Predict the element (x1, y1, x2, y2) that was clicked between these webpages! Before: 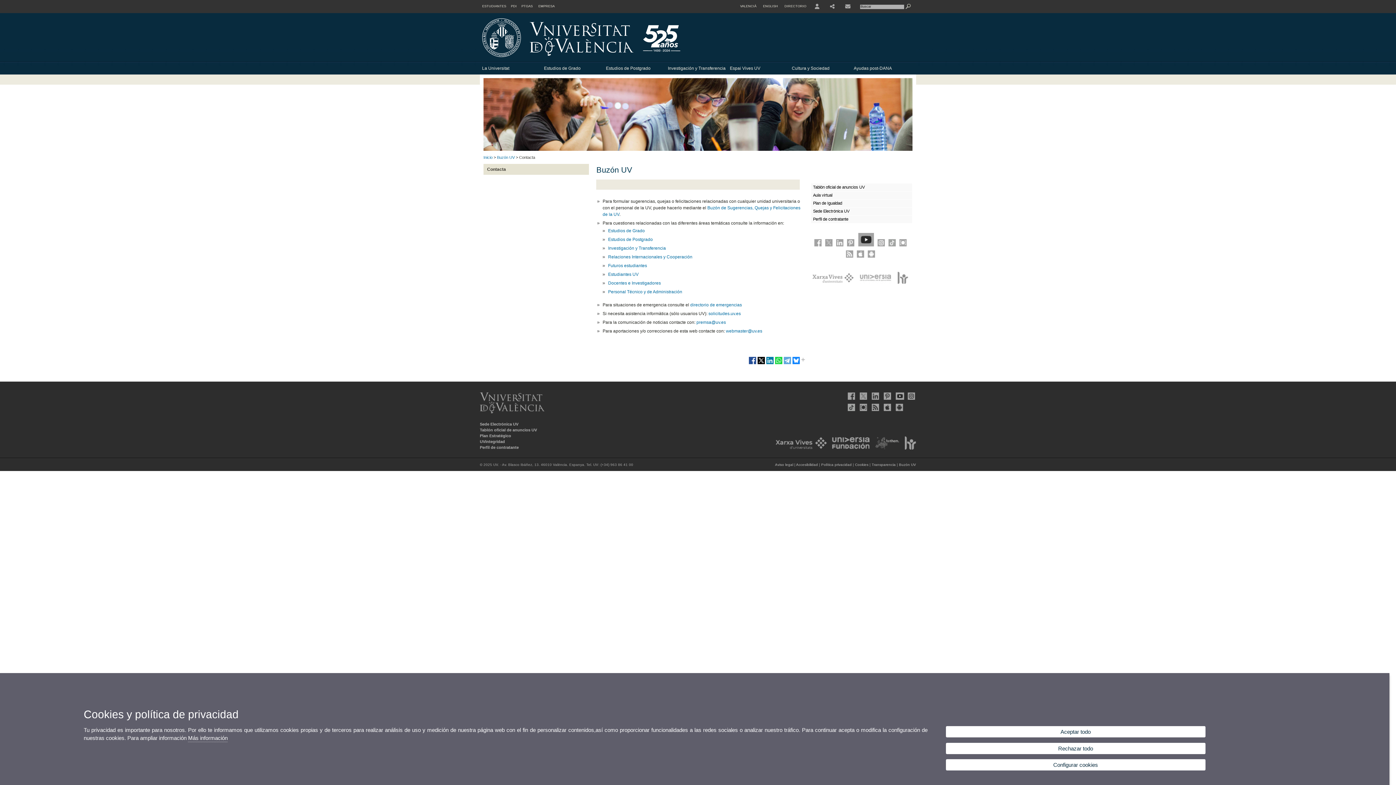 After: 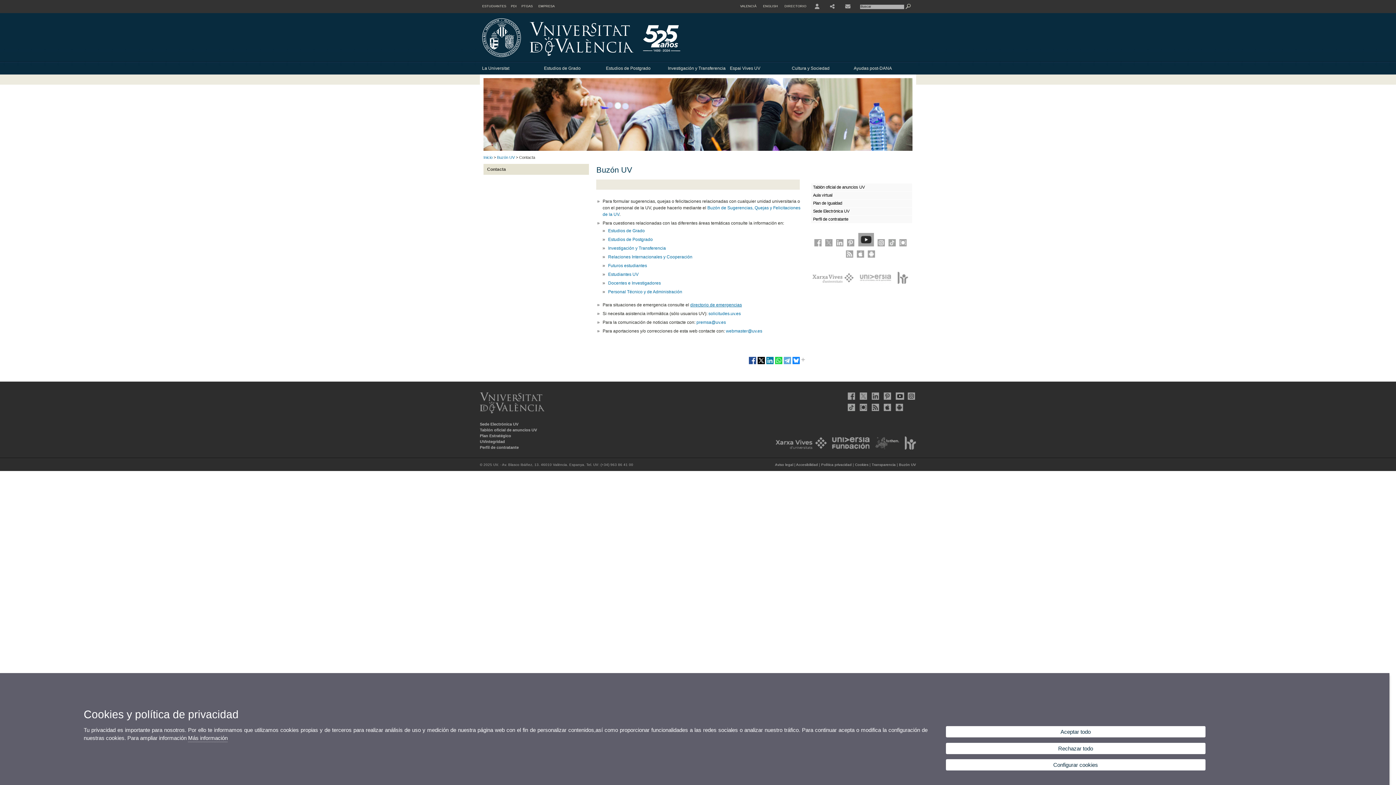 Action: label: directorio de emergencias bbox: (690, 302, 742, 307)